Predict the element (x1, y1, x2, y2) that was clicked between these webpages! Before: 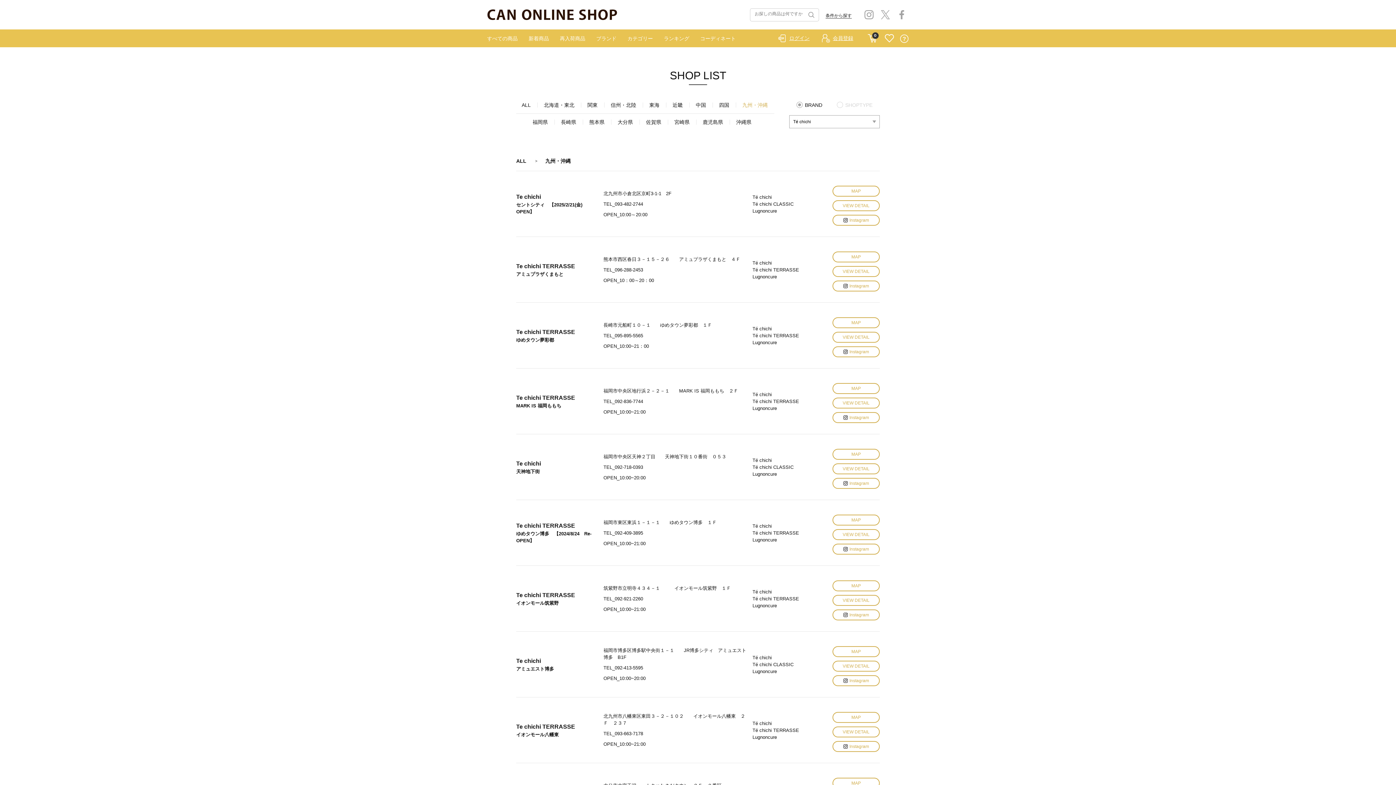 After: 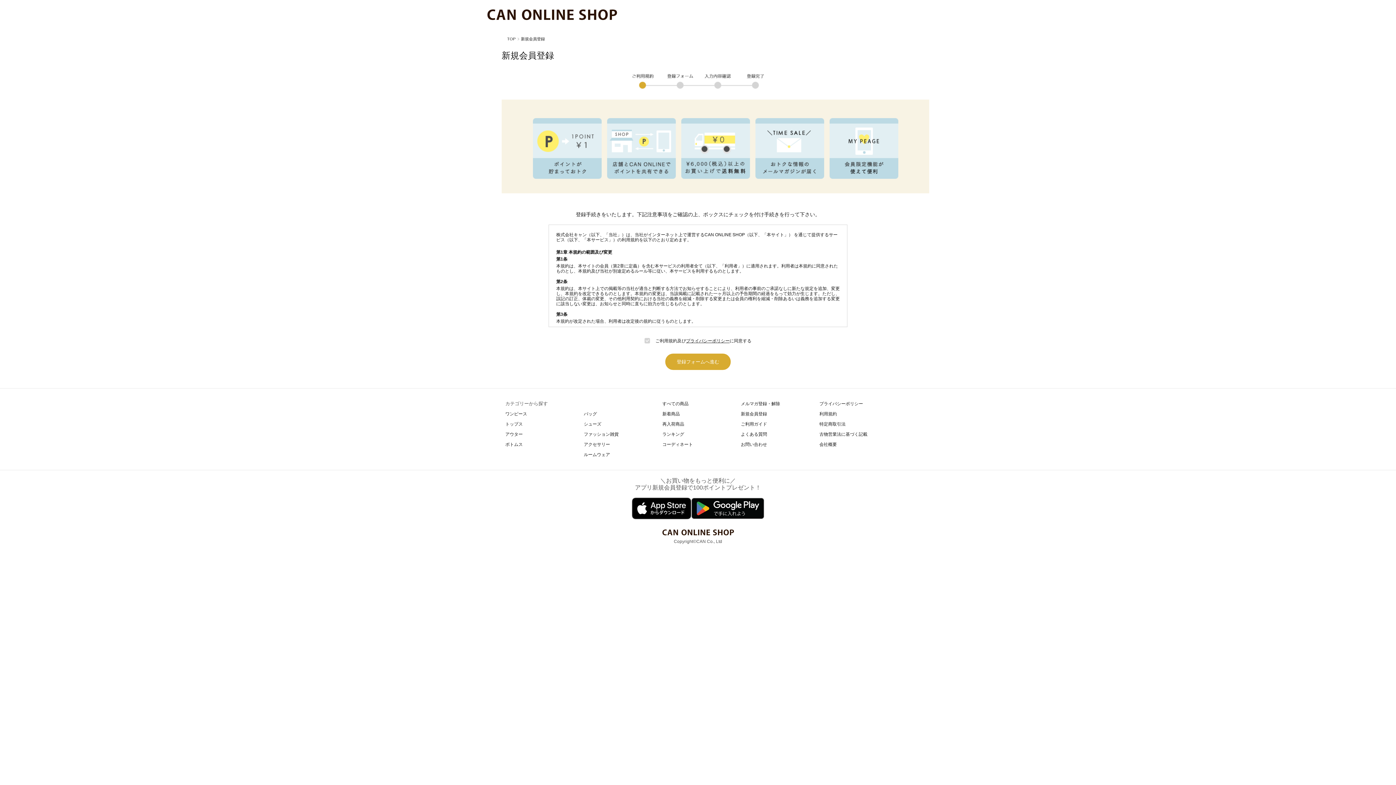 Action: label: 会員登録 bbox: (822, 34, 864, 42)